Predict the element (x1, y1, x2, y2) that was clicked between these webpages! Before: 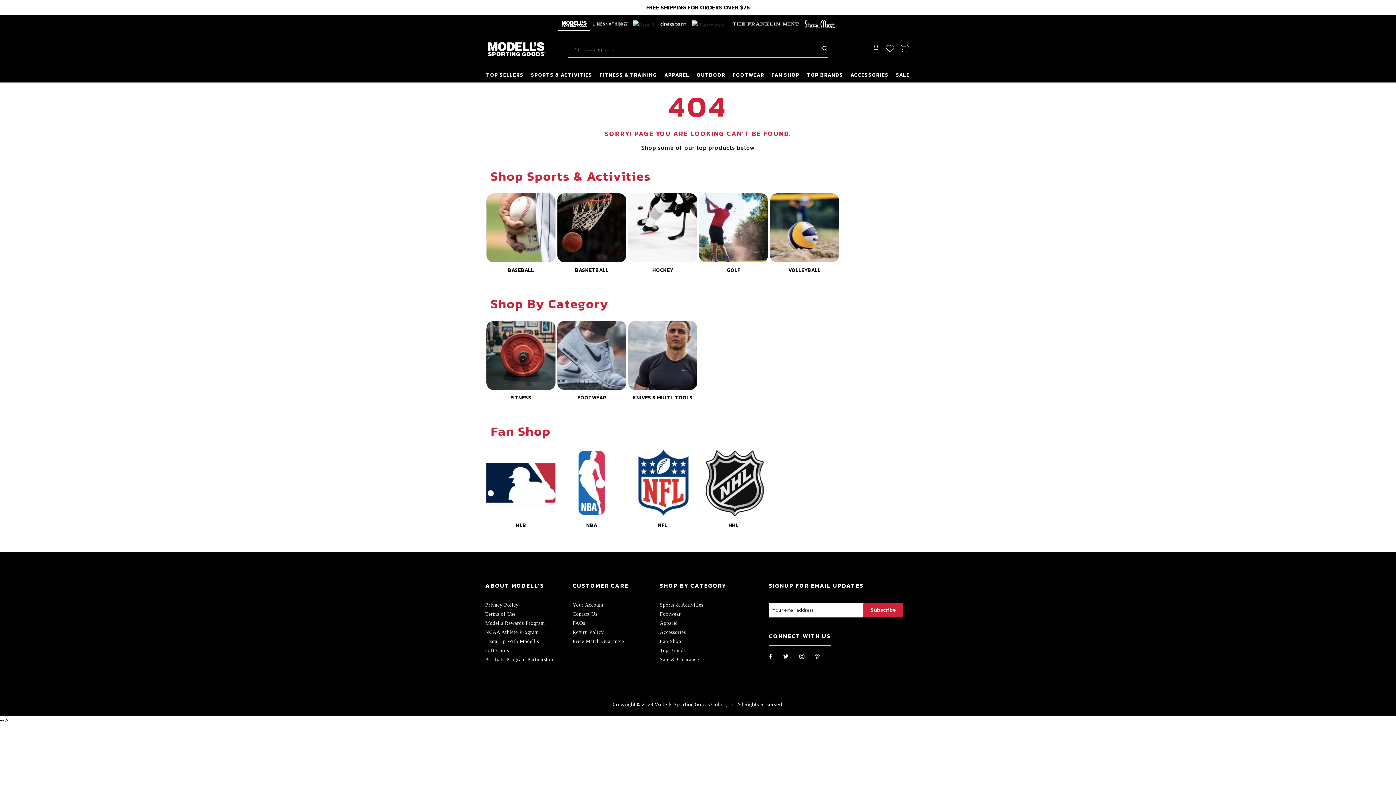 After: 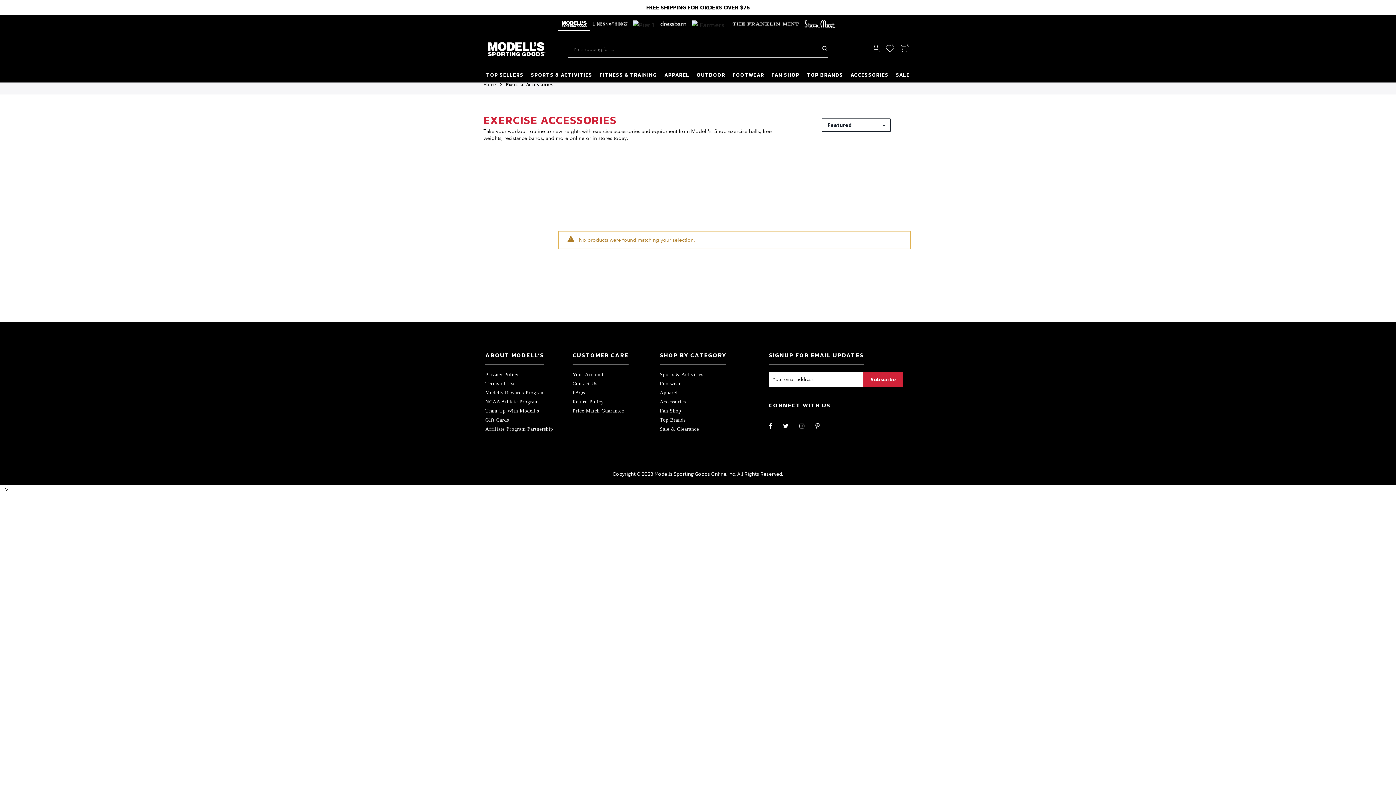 Action: bbox: (660, 629, 686, 635) label: Accessories